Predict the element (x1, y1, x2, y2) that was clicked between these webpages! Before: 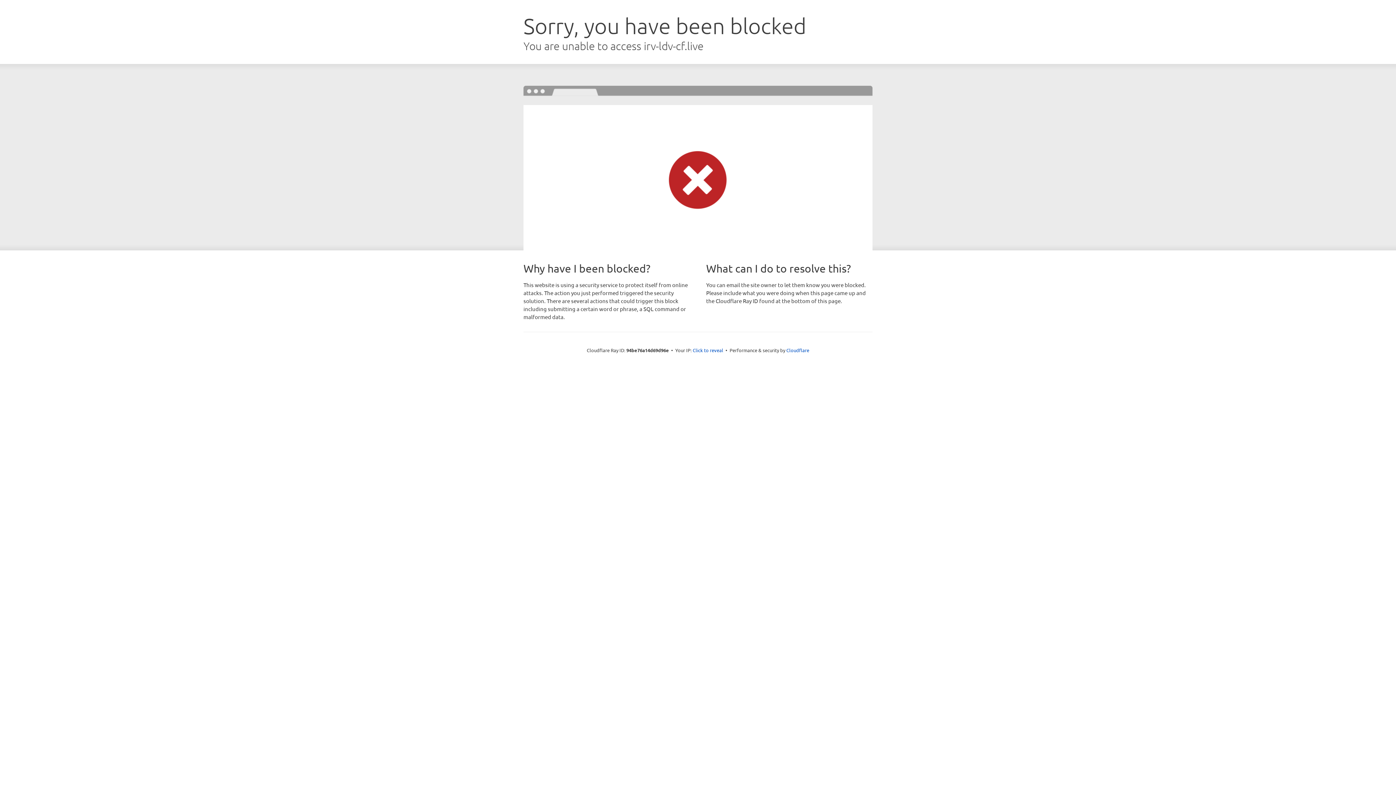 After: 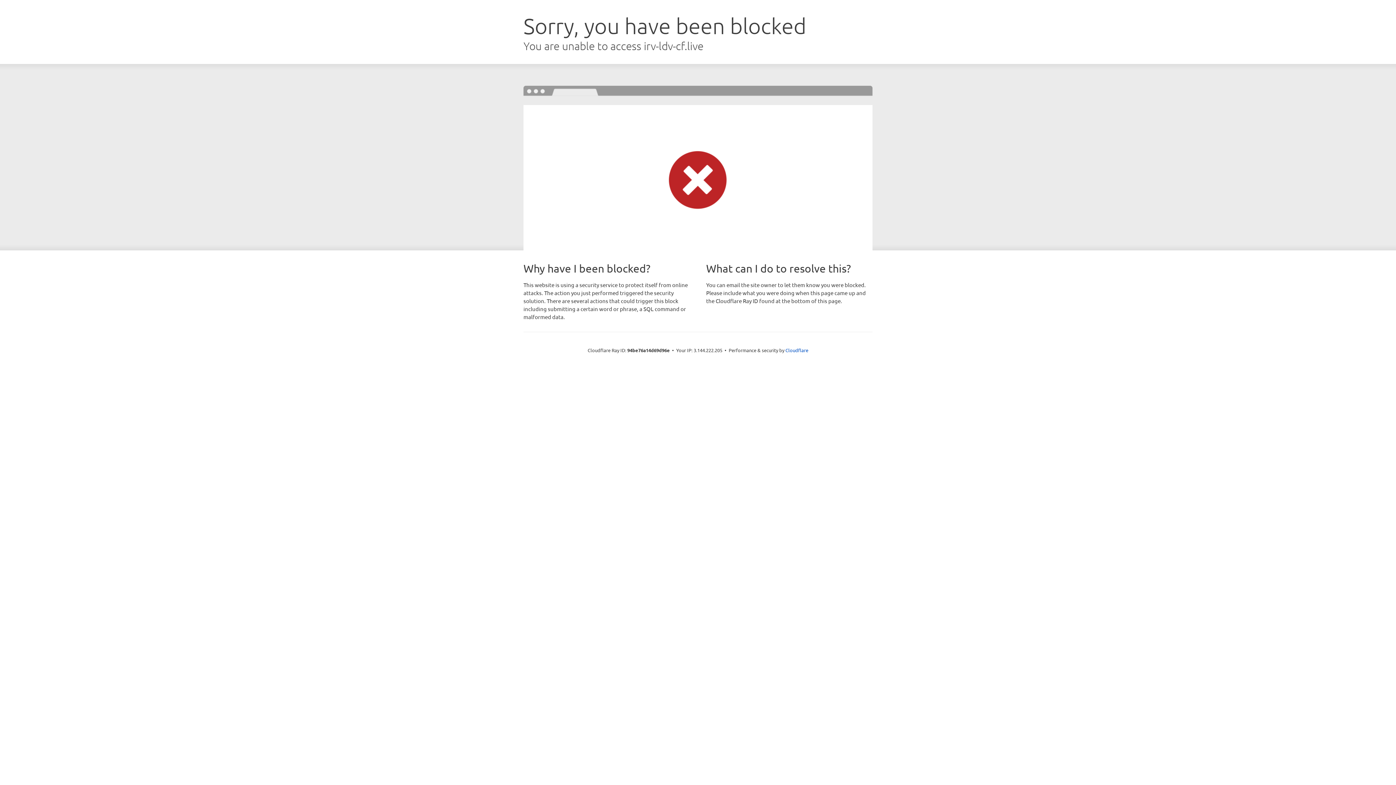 Action: bbox: (692, 346, 723, 353) label: Click to reveal